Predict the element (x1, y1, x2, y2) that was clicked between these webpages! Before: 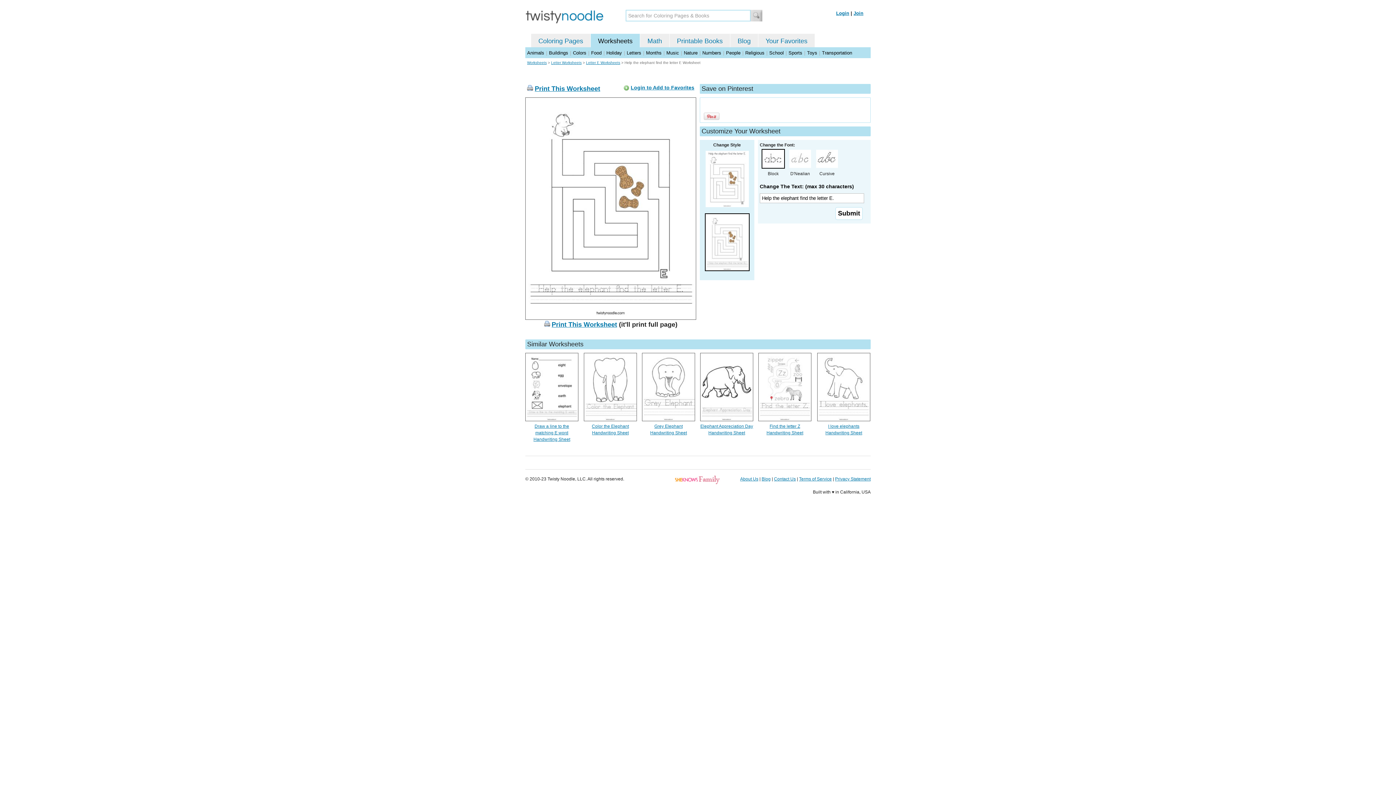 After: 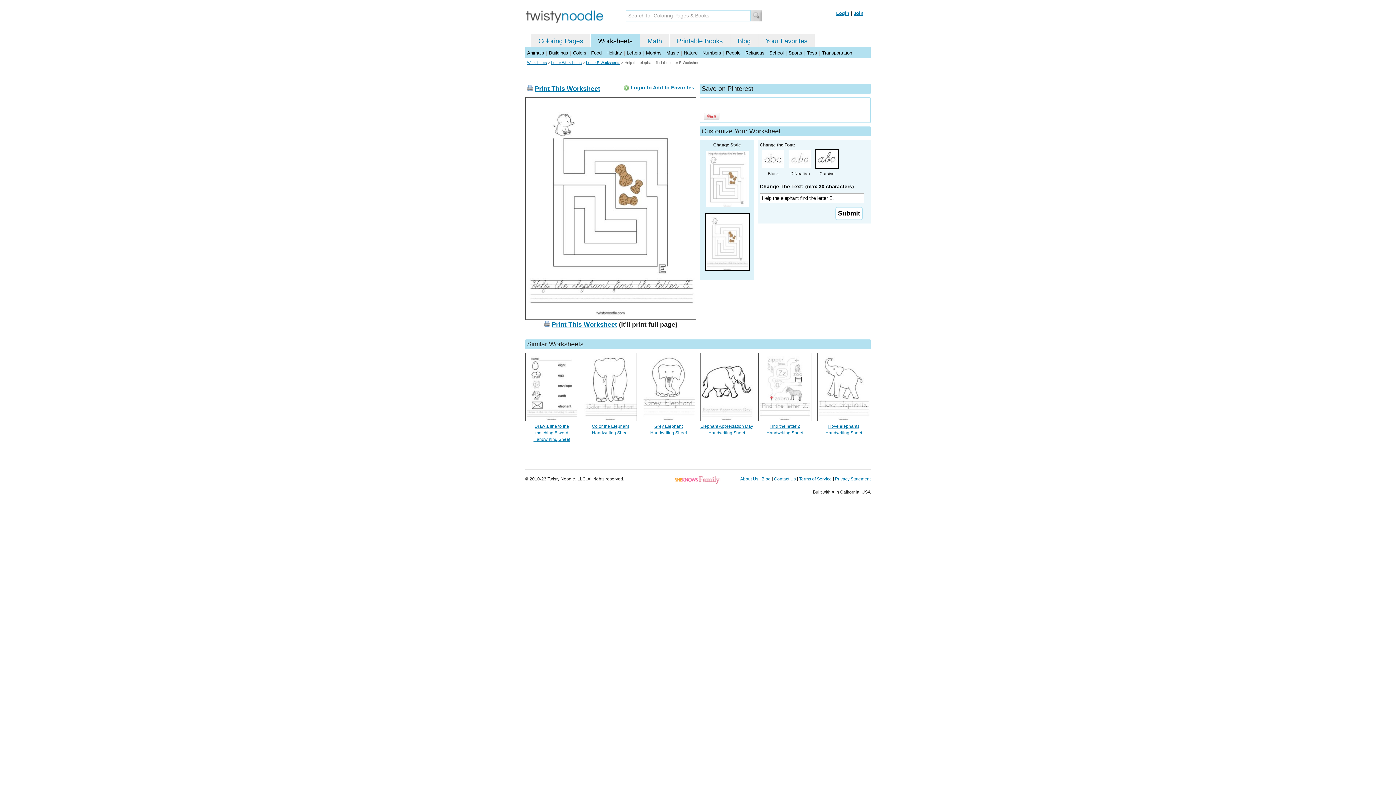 Action: bbox: (815, 164, 838, 169)